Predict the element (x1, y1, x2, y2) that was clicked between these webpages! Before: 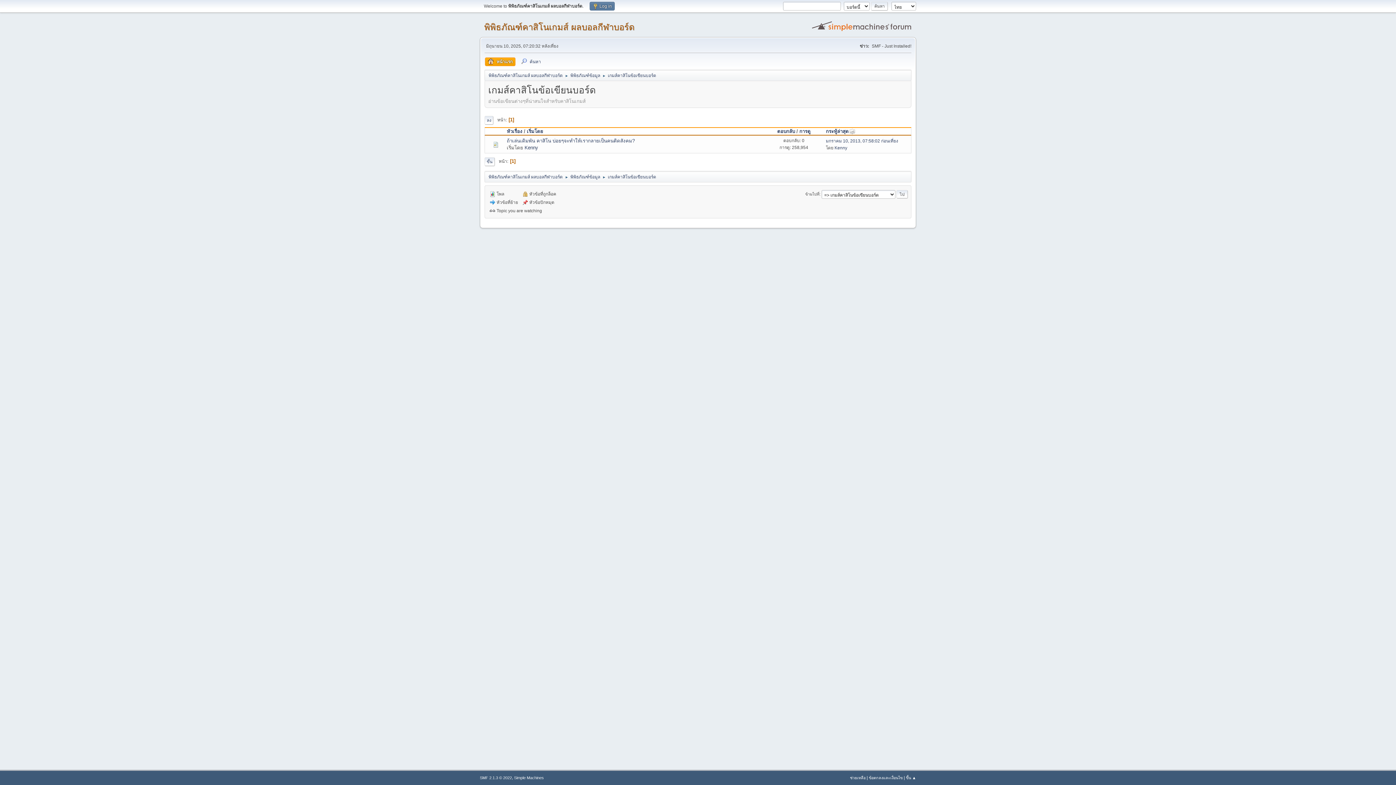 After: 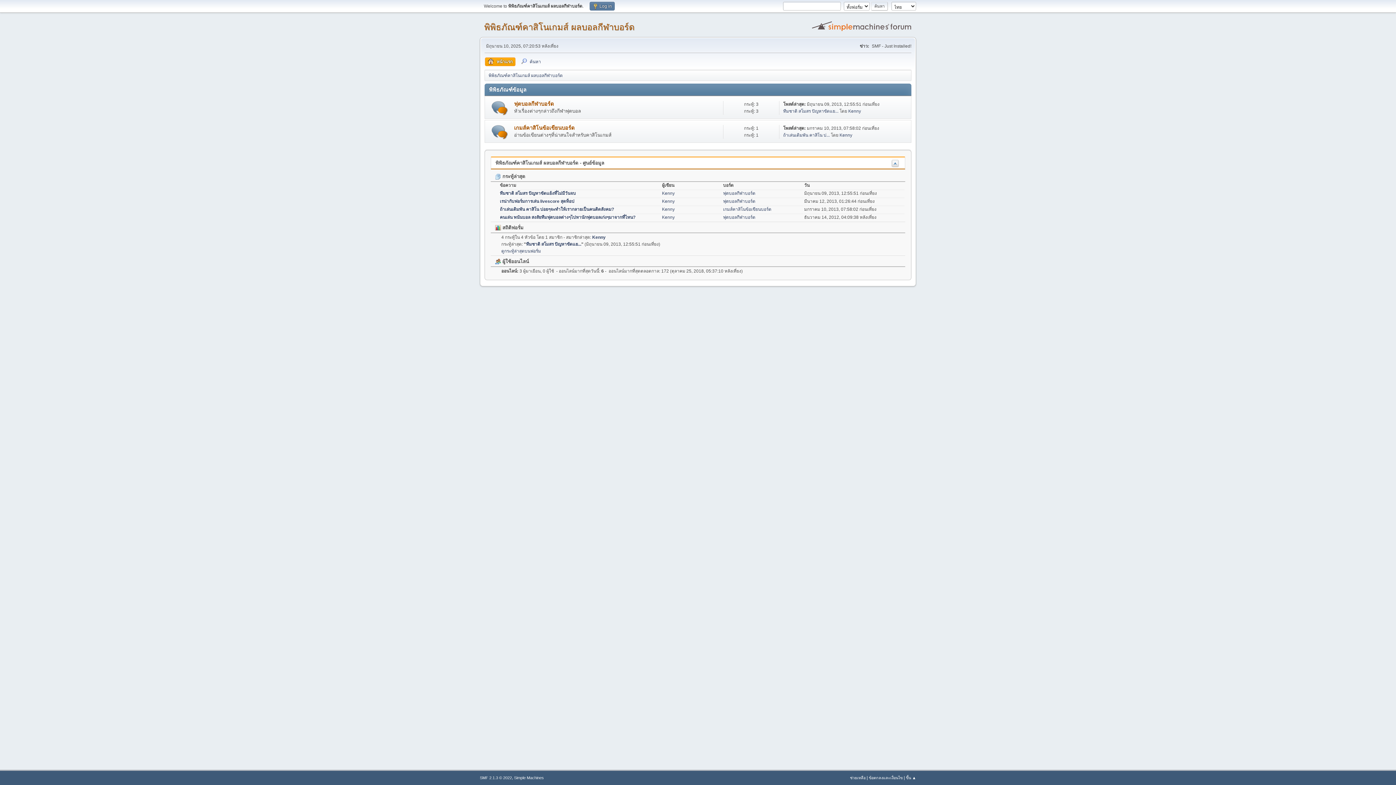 Action: bbox: (485, 57, 515, 66) label: หน้าแรก